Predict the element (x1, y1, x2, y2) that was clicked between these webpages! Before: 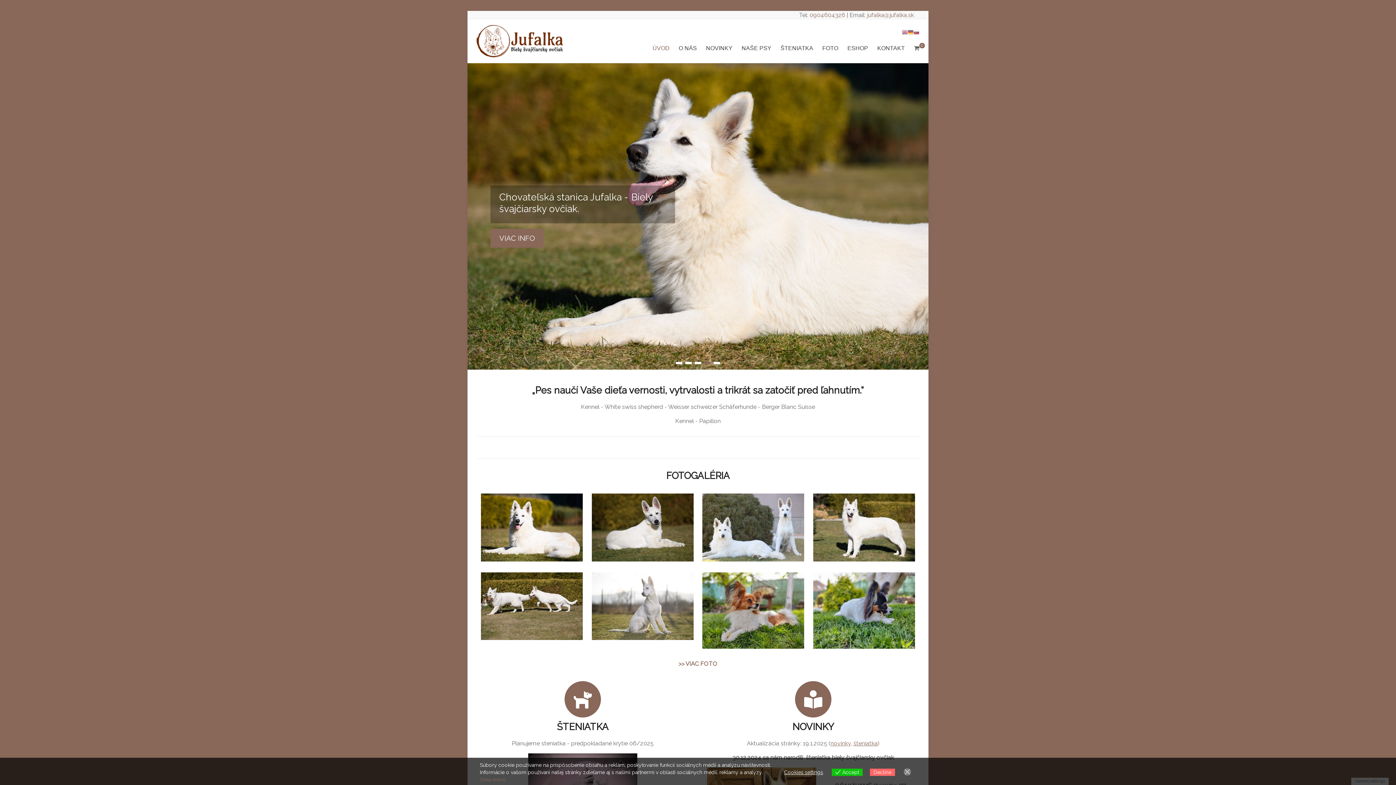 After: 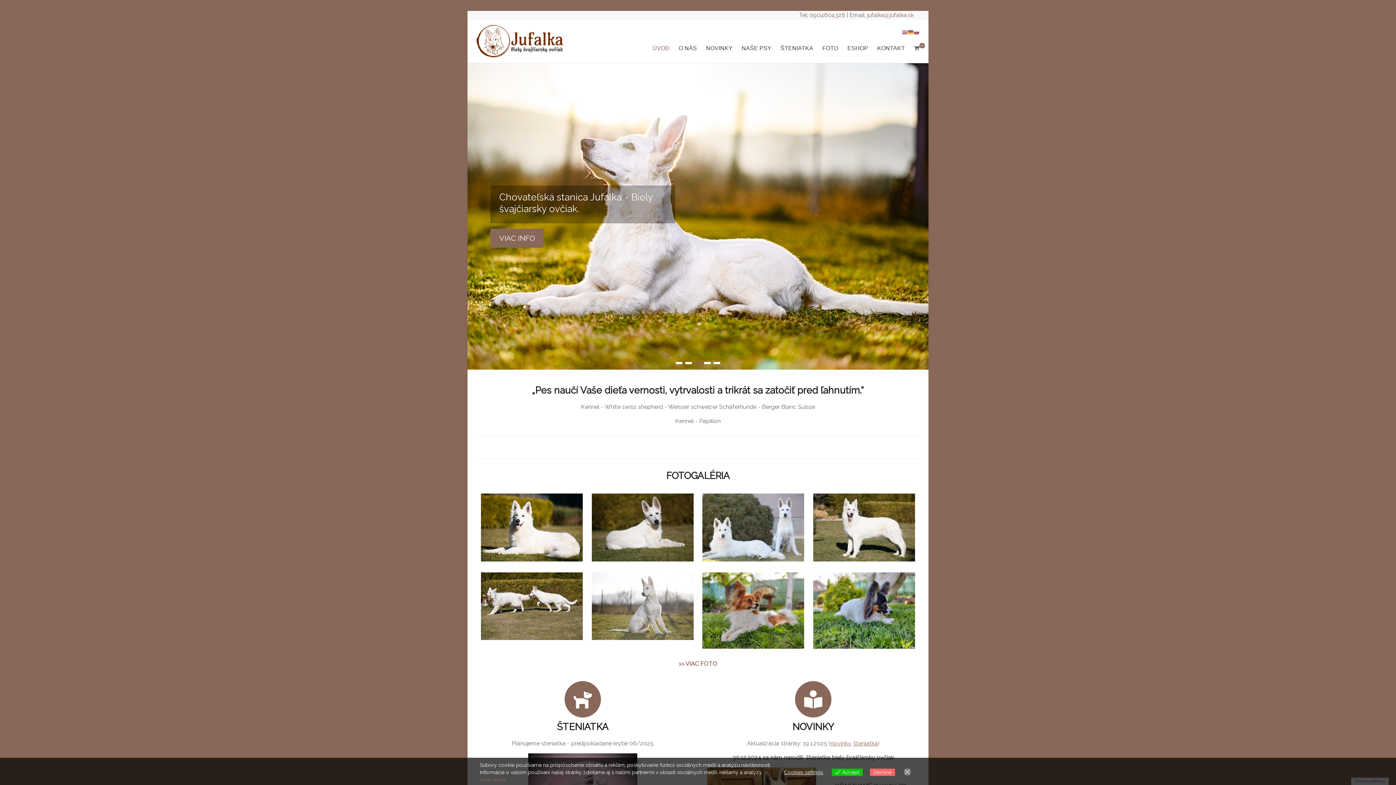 Action: bbox: (694, 362, 701, 364)